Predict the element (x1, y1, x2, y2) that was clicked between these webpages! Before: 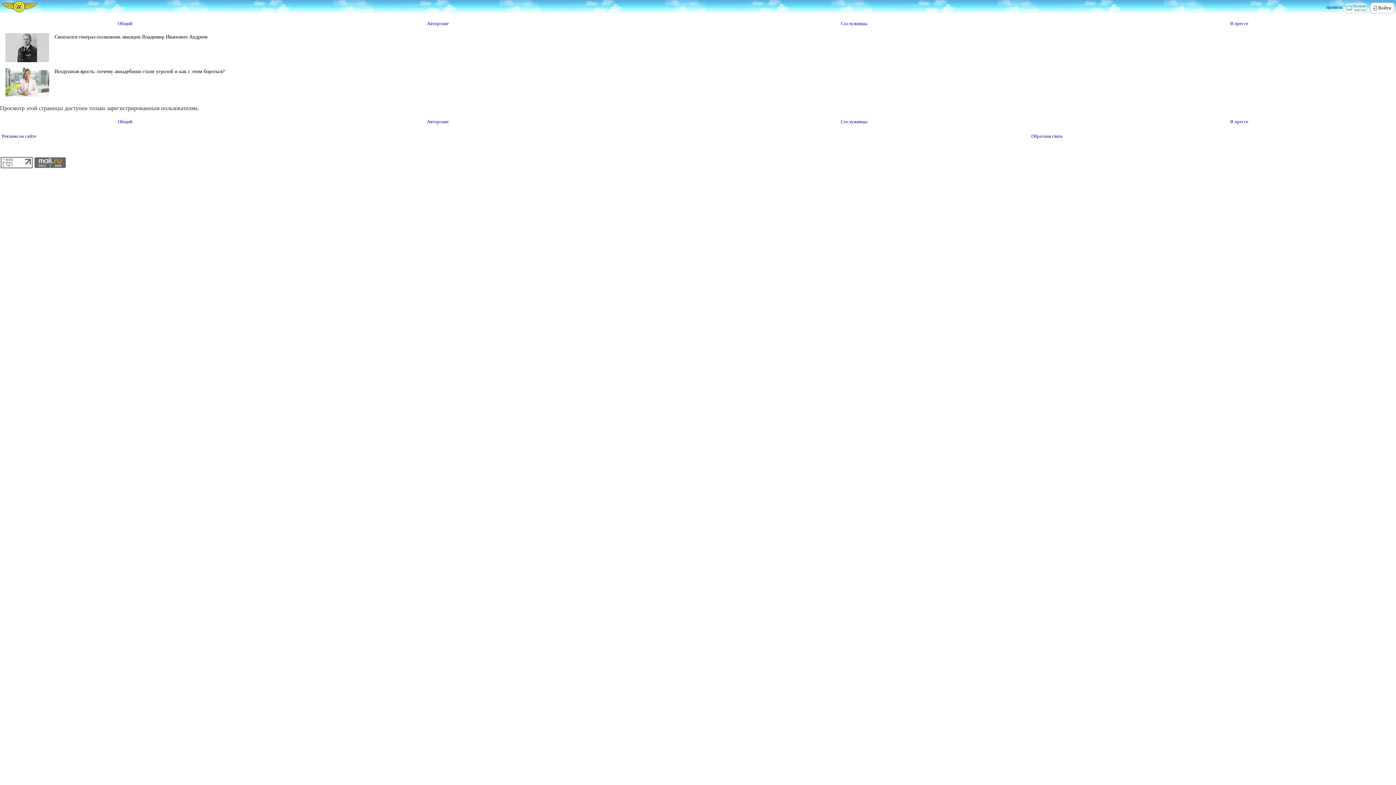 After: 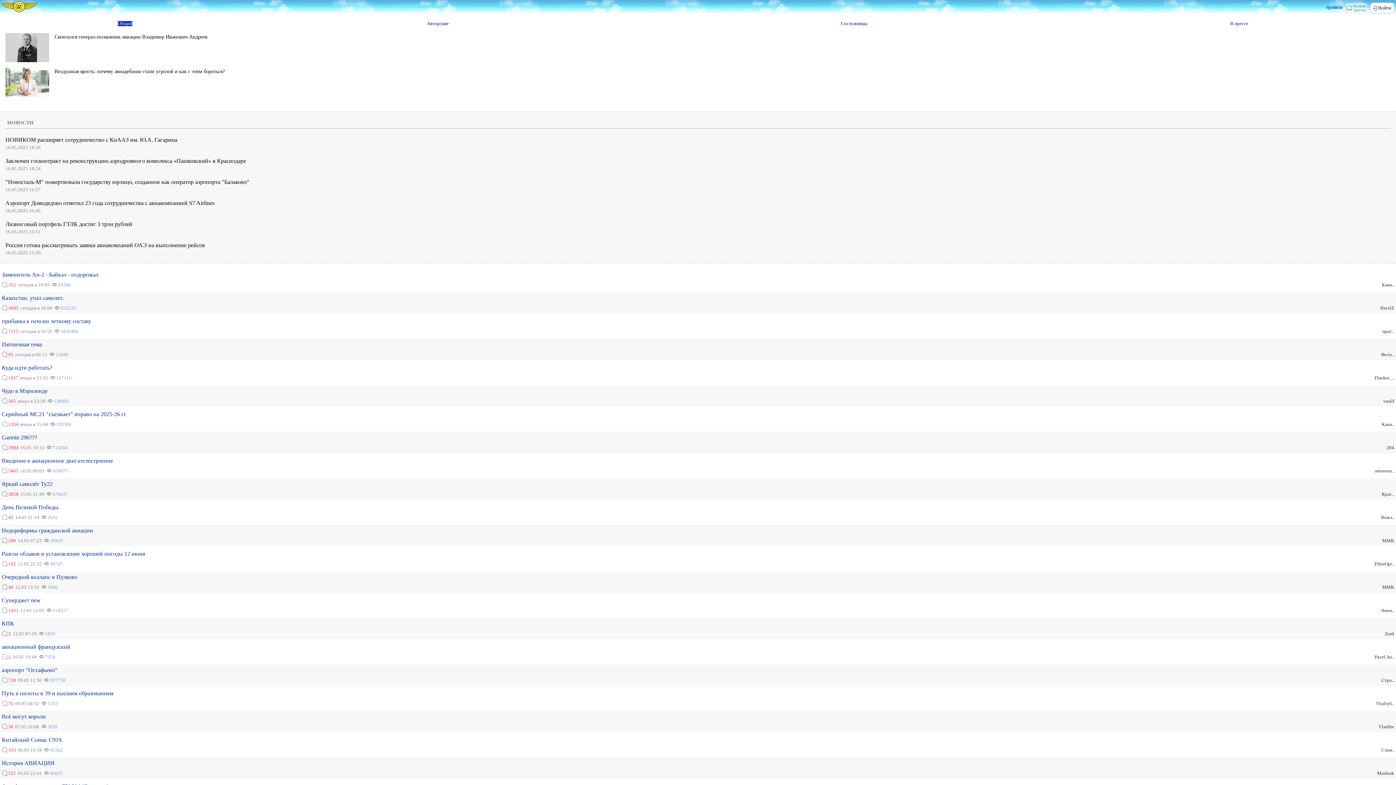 Action: bbox: (1, 1, 37, 12)